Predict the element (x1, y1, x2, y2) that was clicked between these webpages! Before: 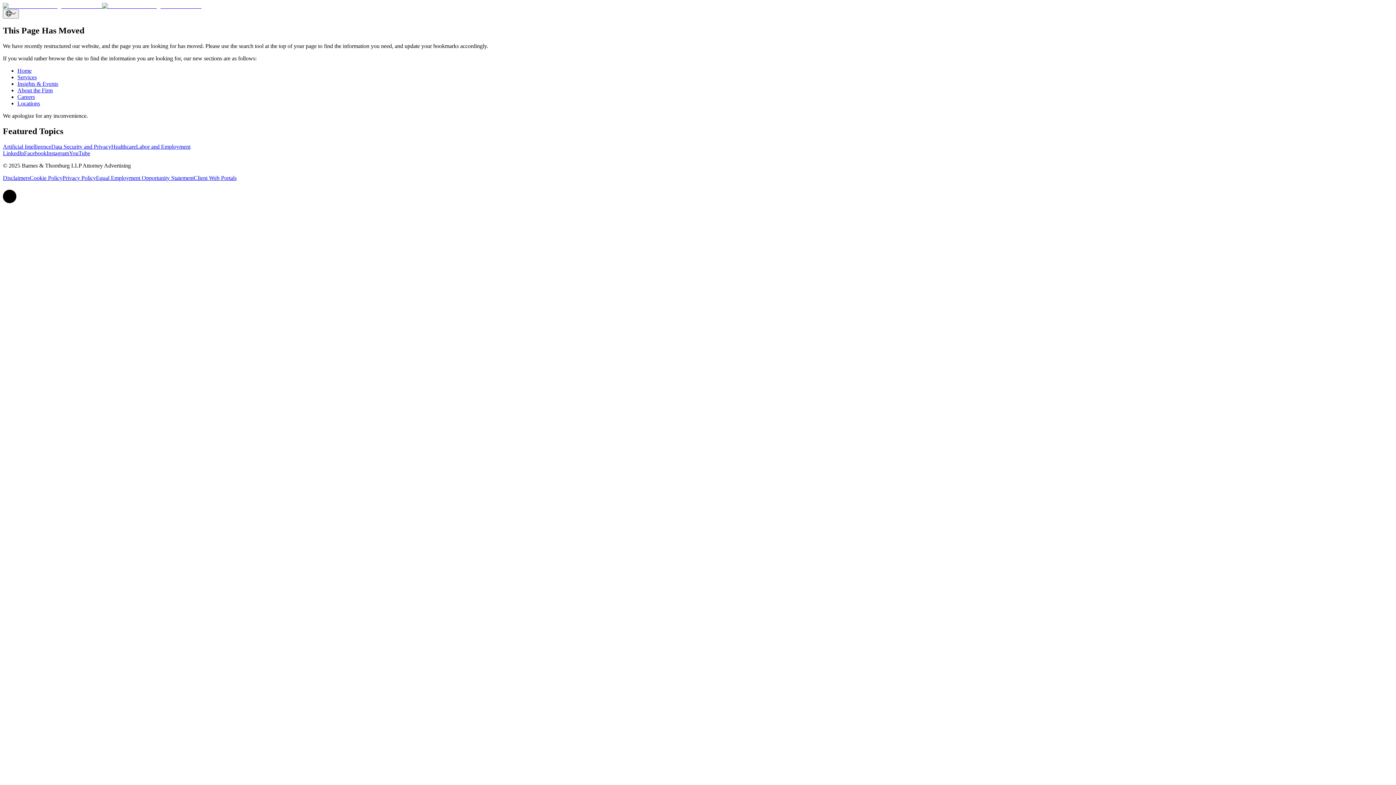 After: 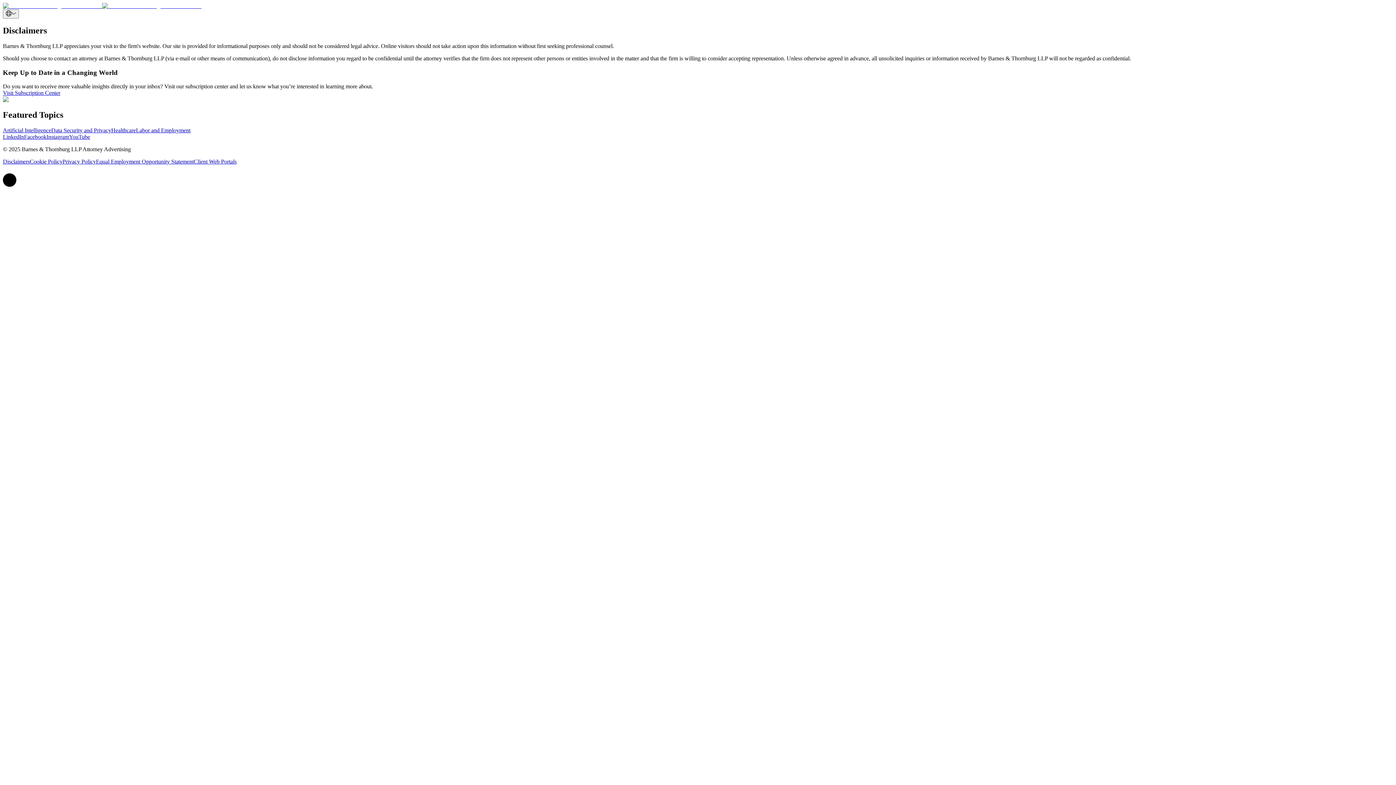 Action: label: Disclaimers bbox: (2, 174, 29, 180)